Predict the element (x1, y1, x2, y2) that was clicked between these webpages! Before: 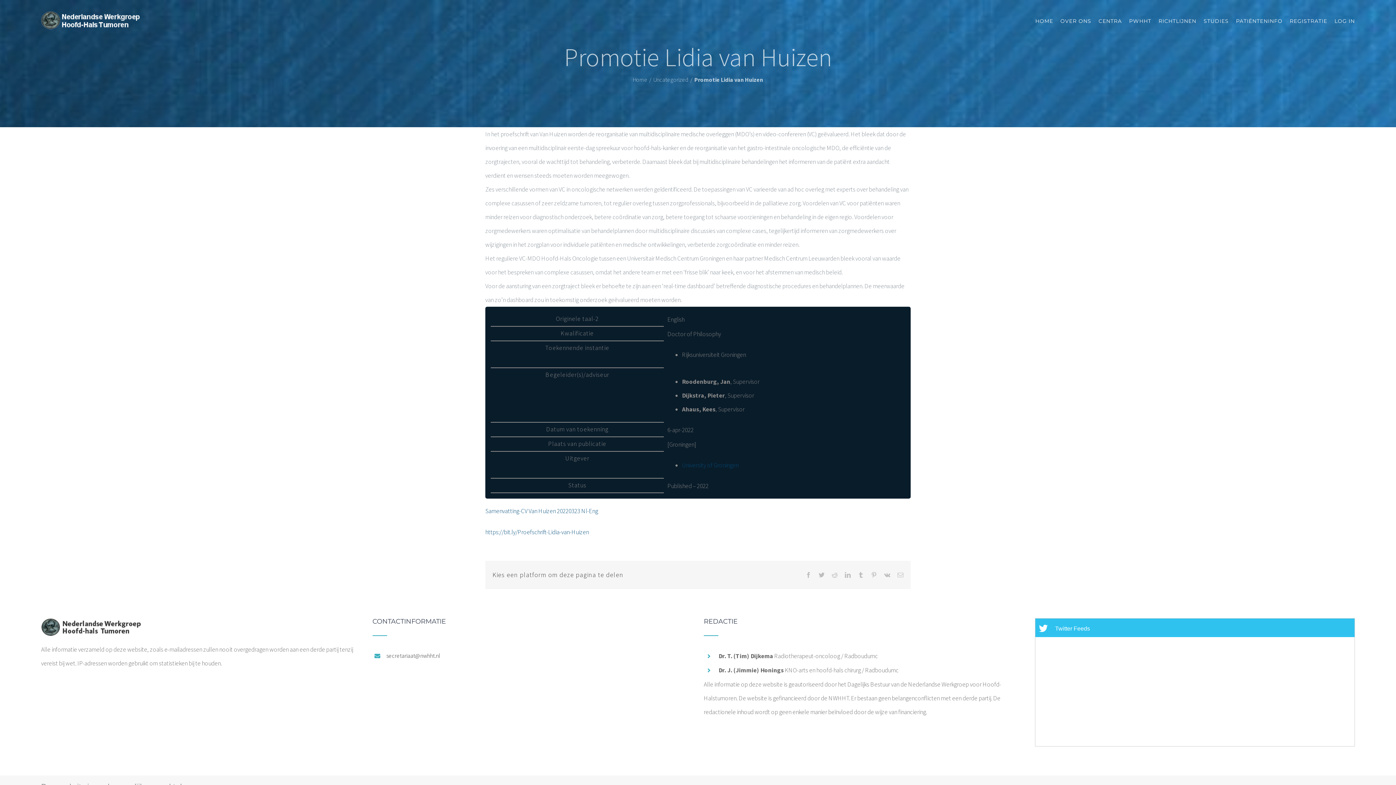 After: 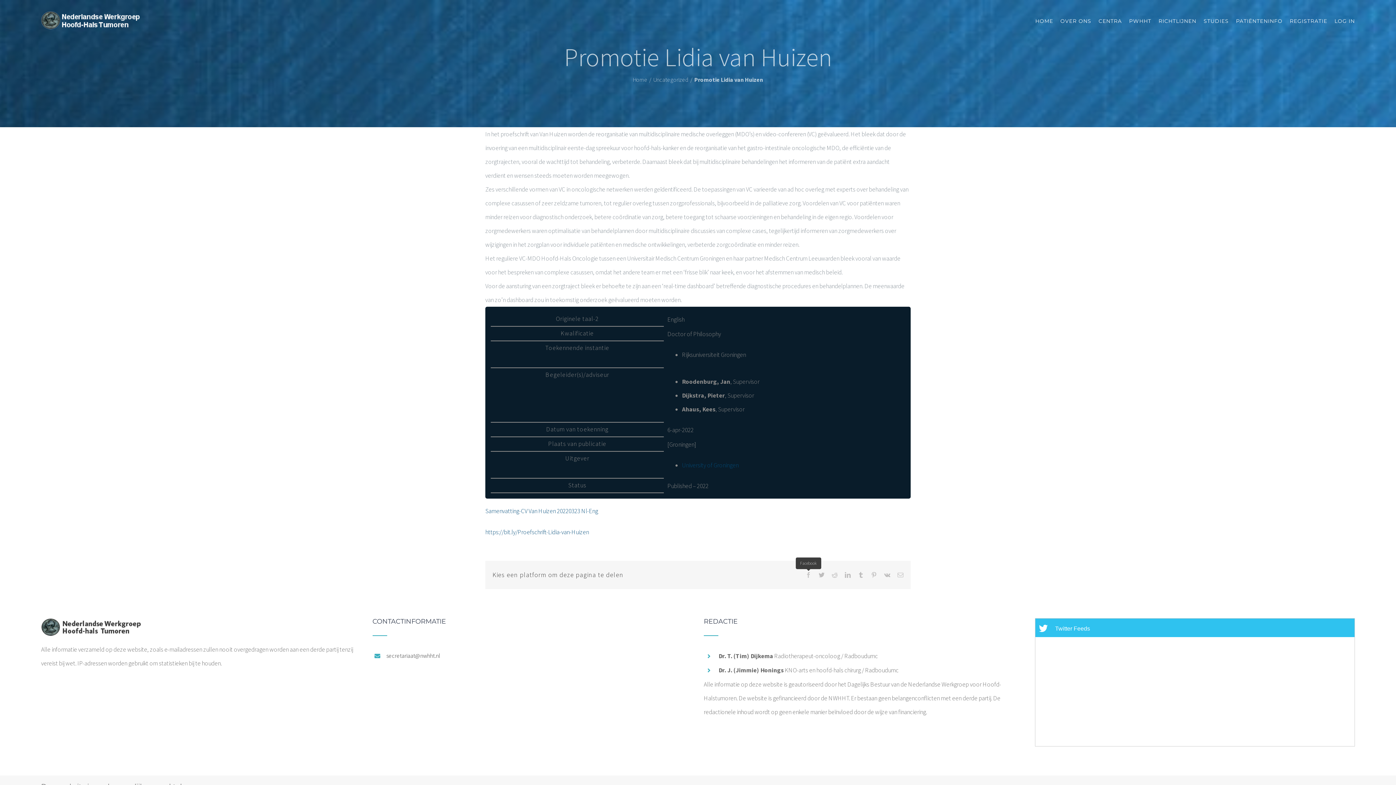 Action: bbox: (805, 572, 811, 578) label: Facebook